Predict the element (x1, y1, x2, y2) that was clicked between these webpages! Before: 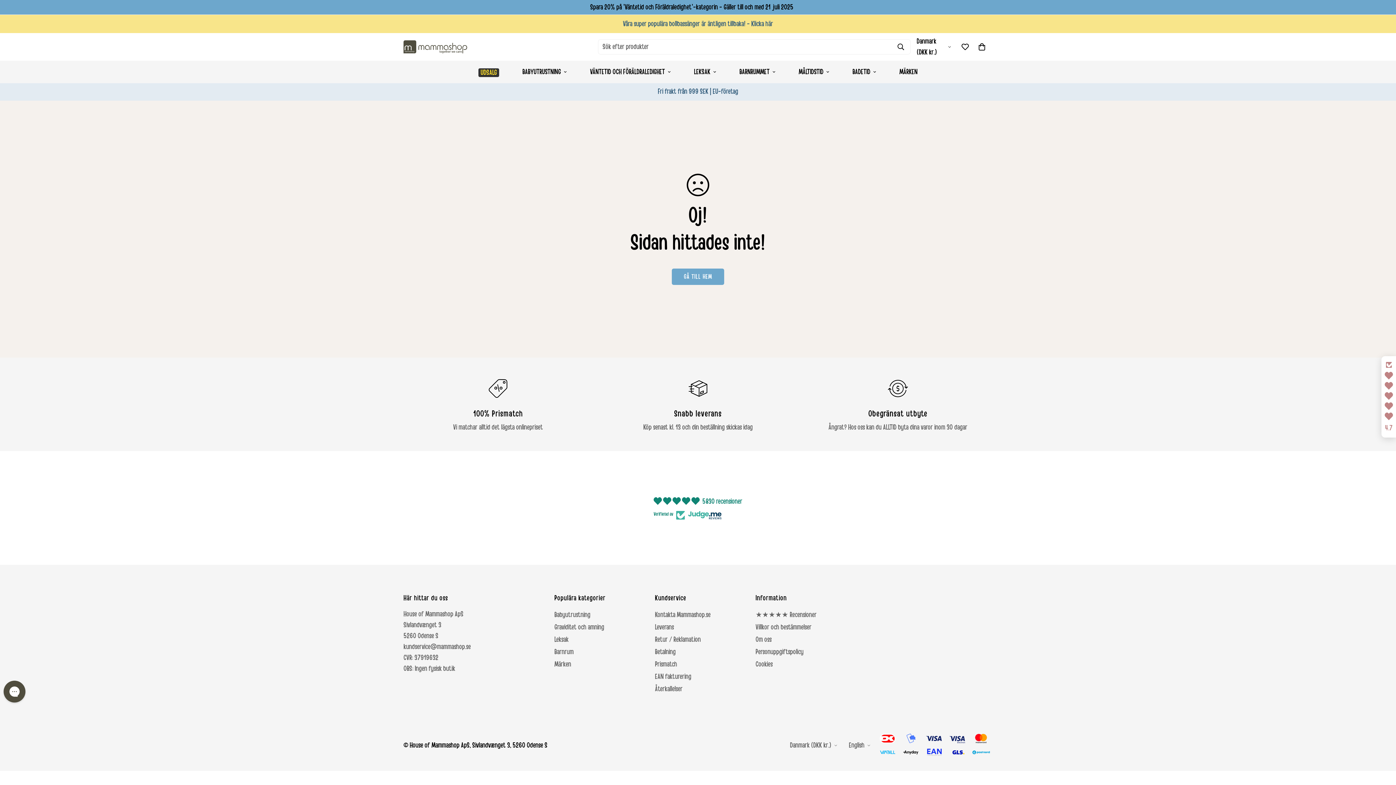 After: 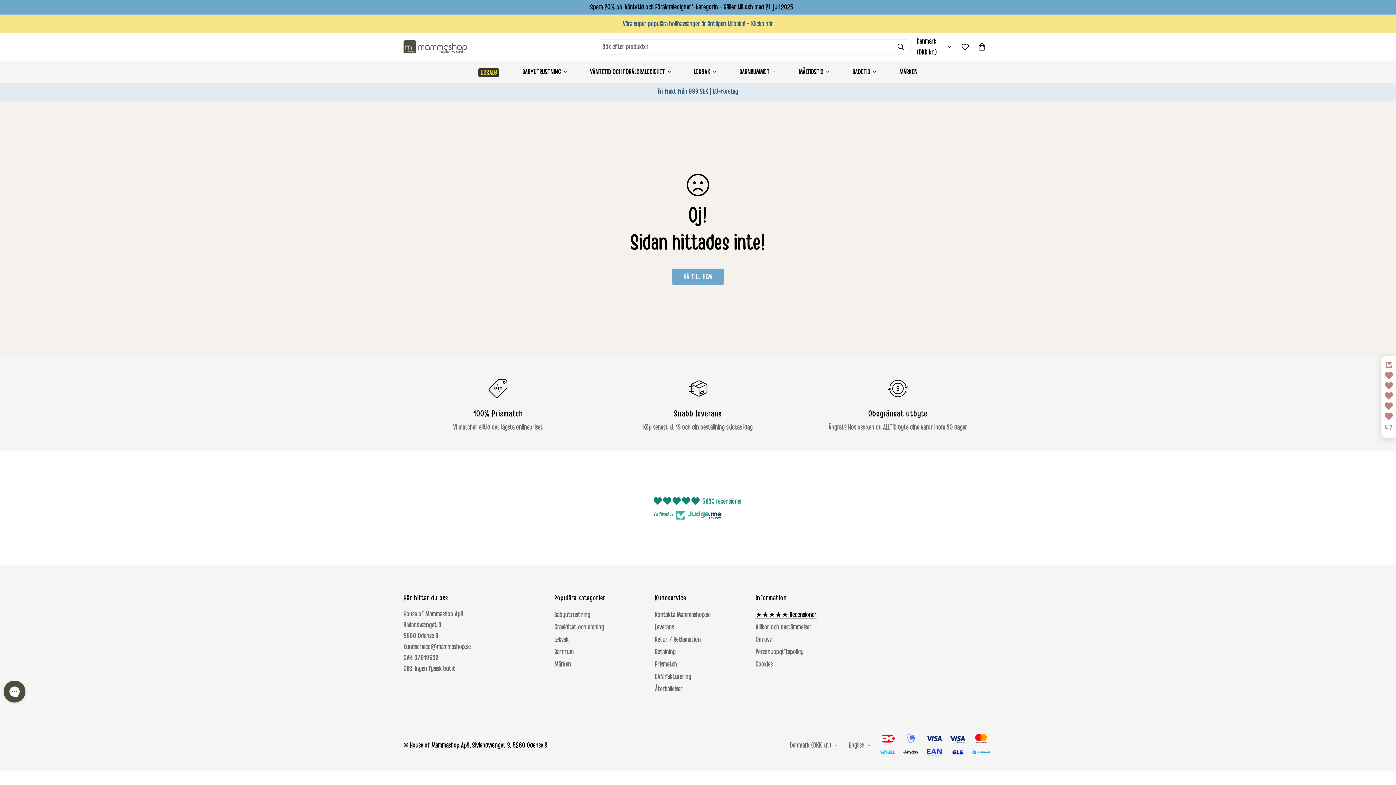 Action: bbox: (755, 611, 816, 618) label: ★★★★★ Recensioner